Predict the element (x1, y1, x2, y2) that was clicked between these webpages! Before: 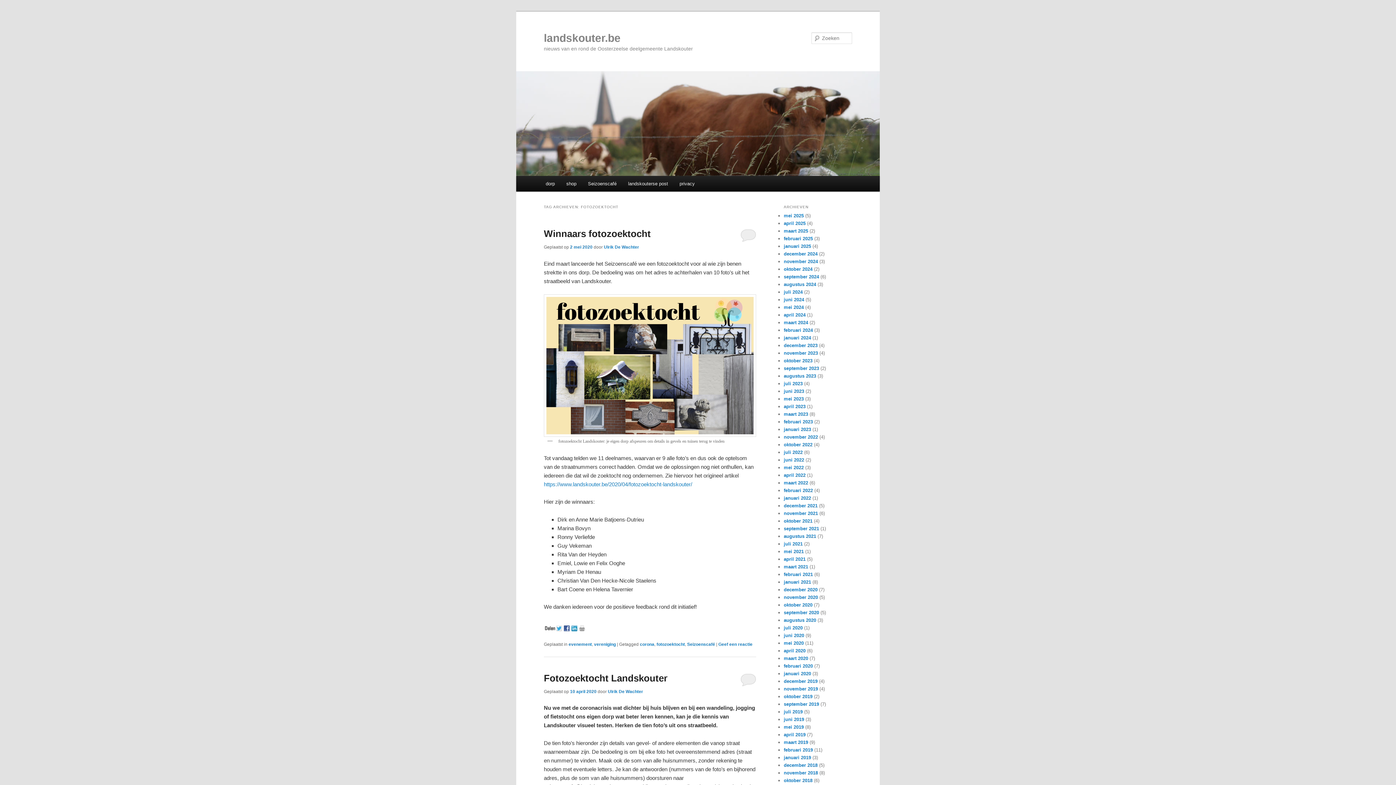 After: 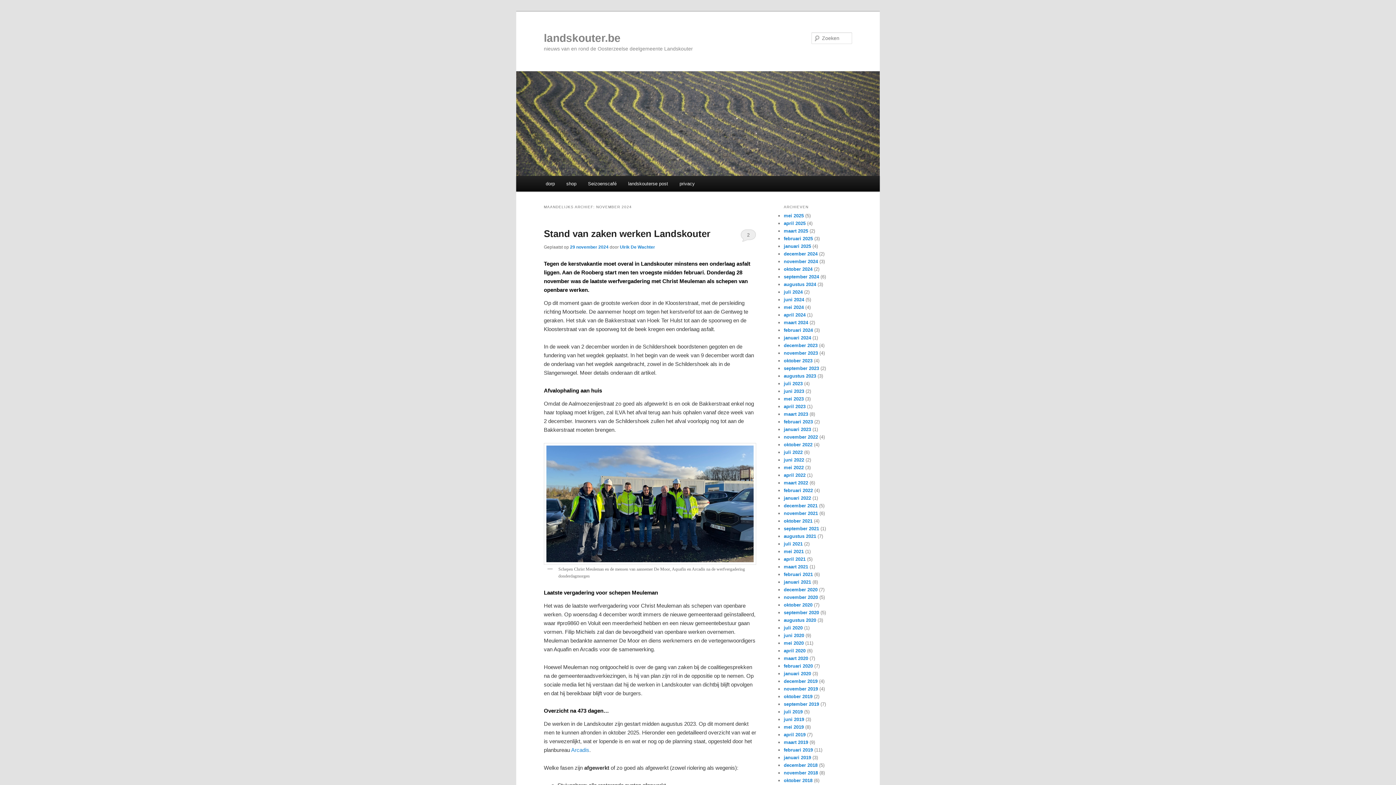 Action: label: november 2024 bbox: (784, 259, 818, 264)